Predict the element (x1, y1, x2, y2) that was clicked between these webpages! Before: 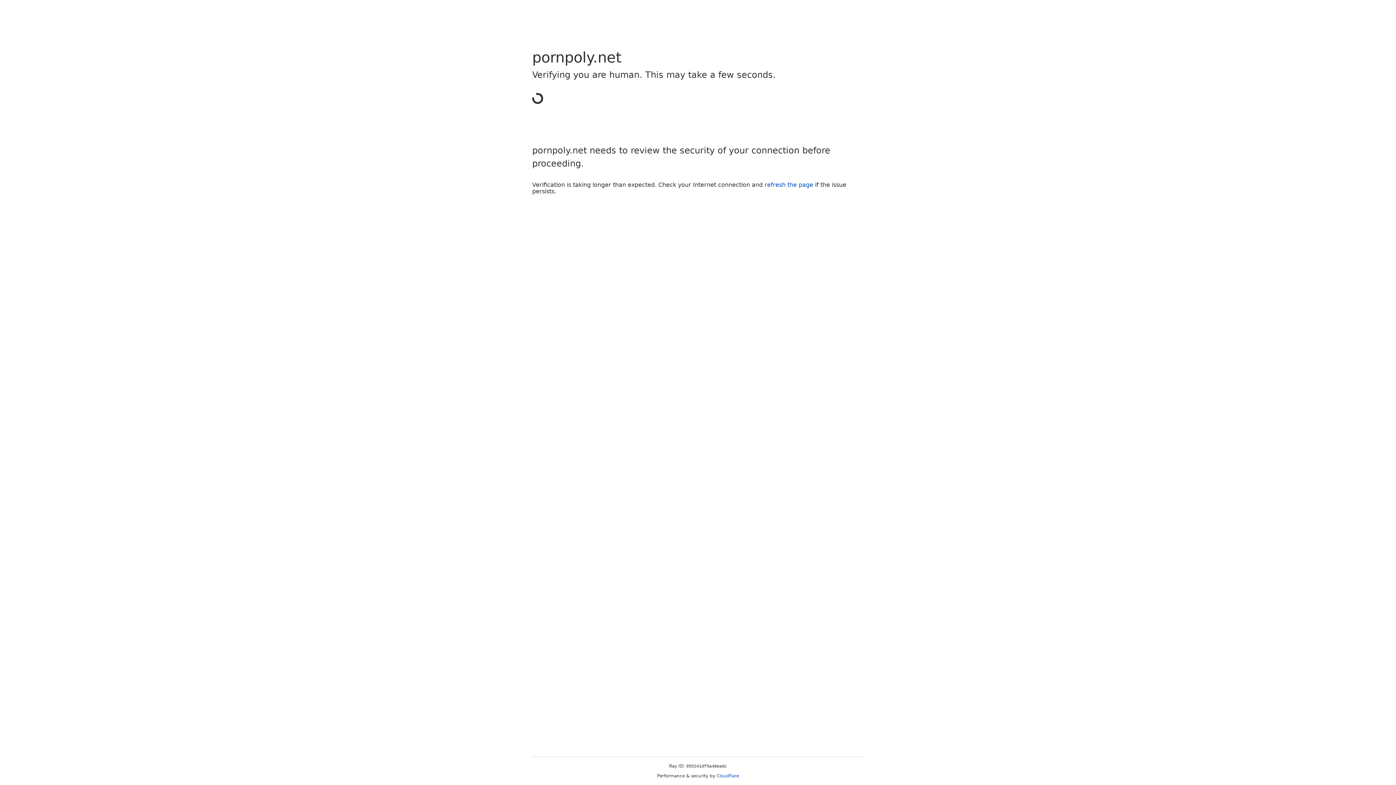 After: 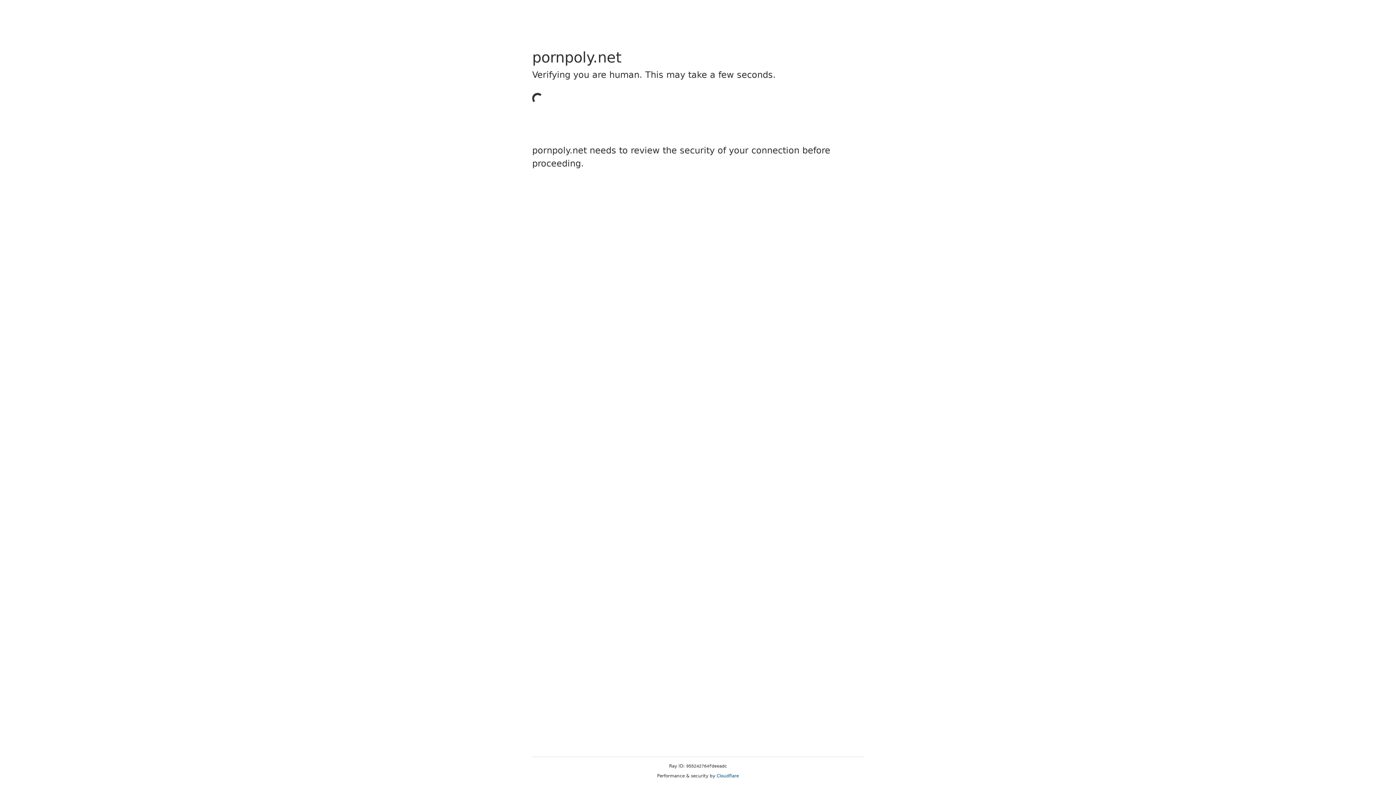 Action: bbox: (716, 773, 739, 778) label: Cloudflare